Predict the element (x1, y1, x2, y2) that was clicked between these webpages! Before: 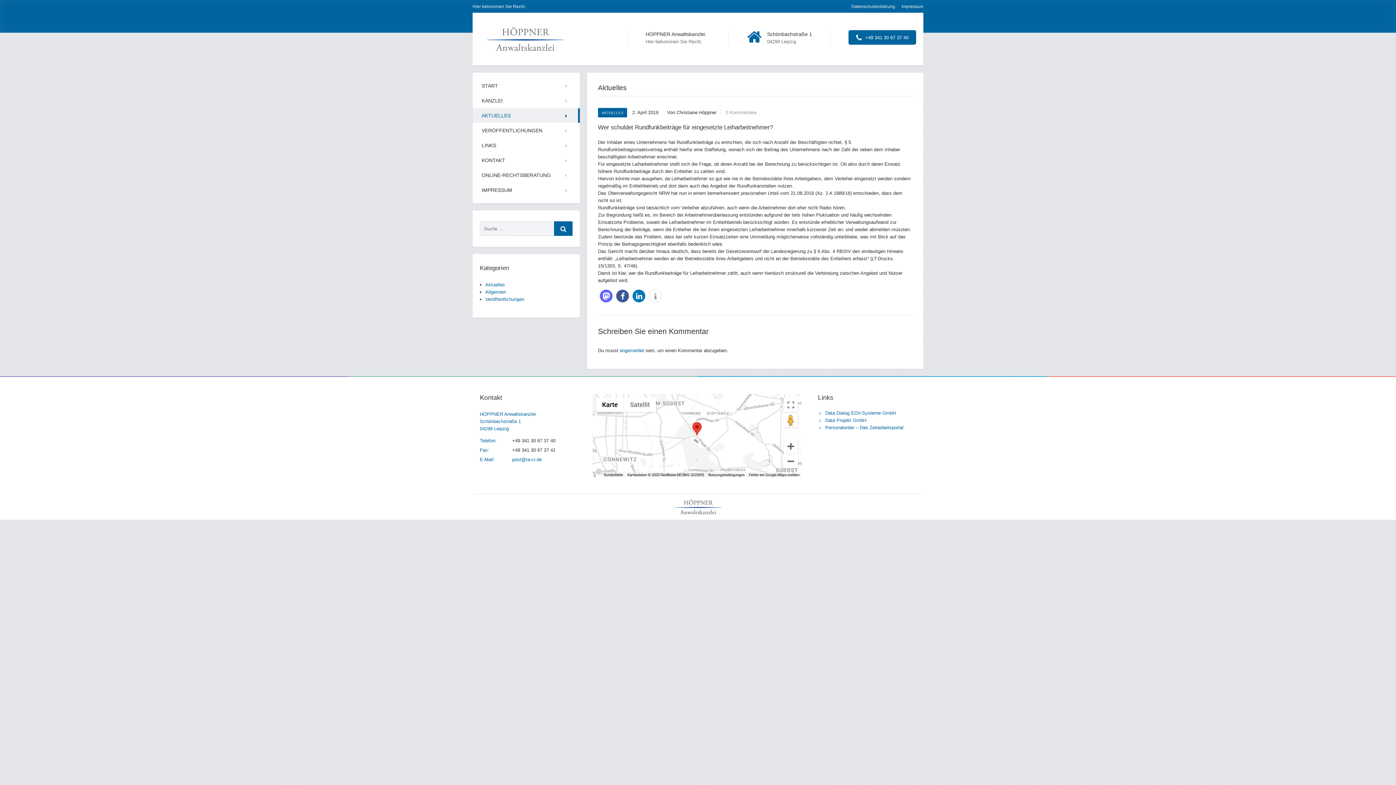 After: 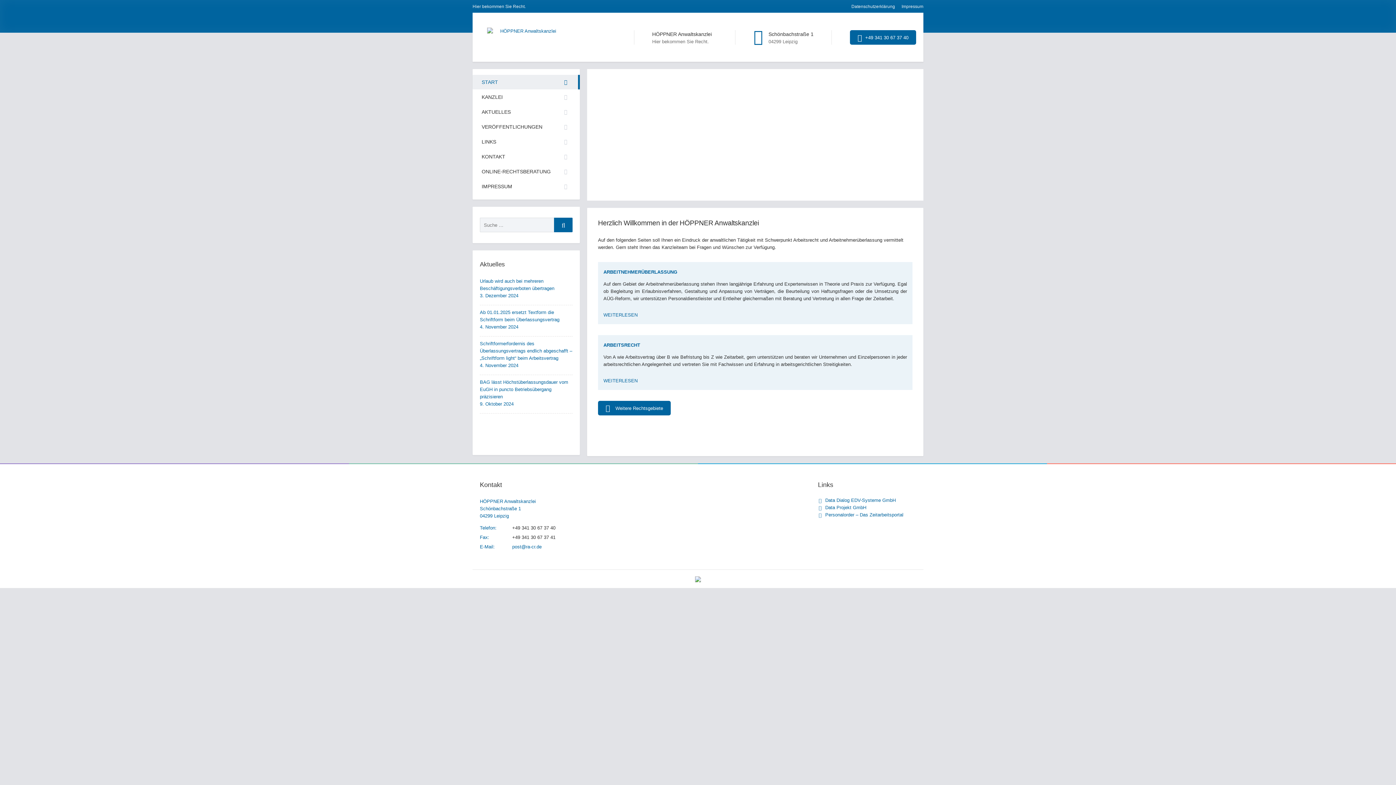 Action: label: START bbox: (472, 78, 580, 93)